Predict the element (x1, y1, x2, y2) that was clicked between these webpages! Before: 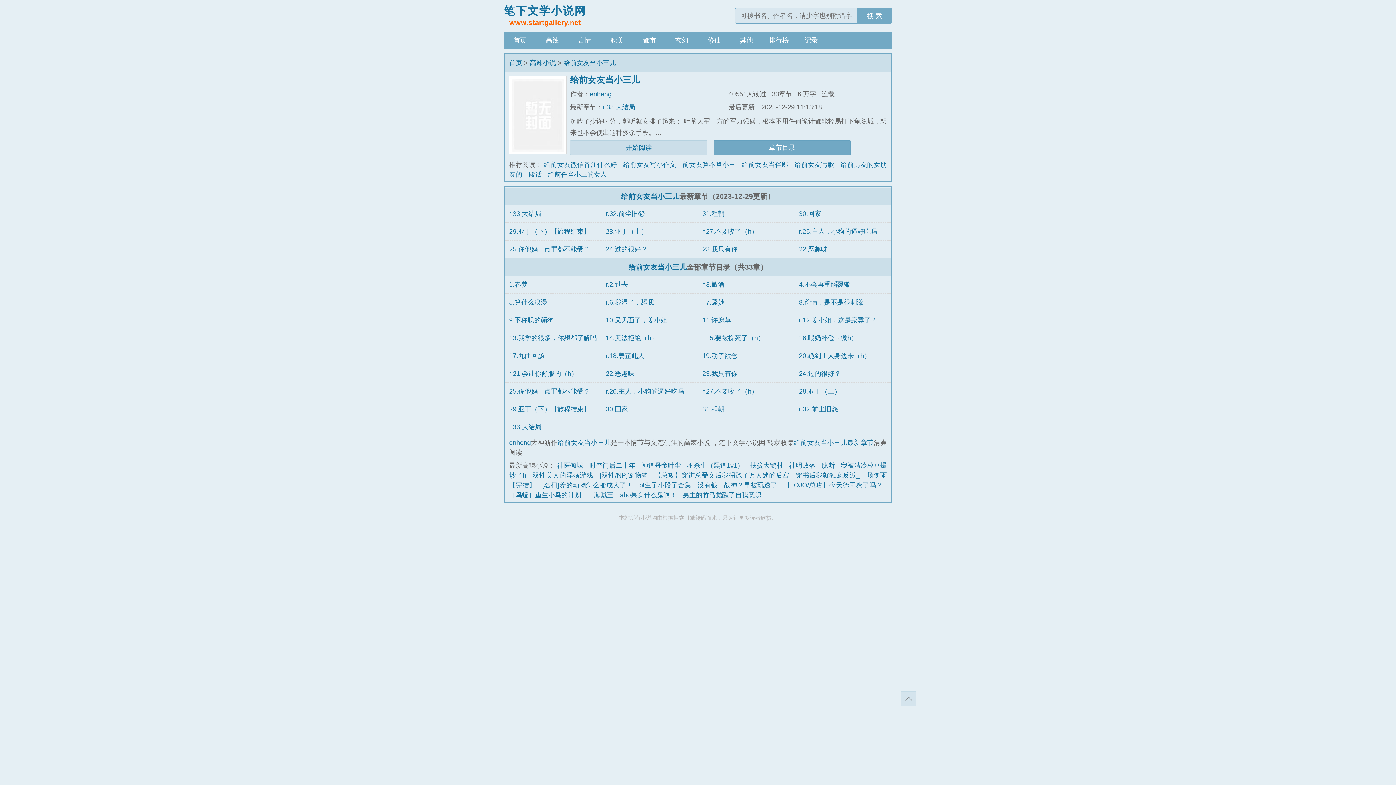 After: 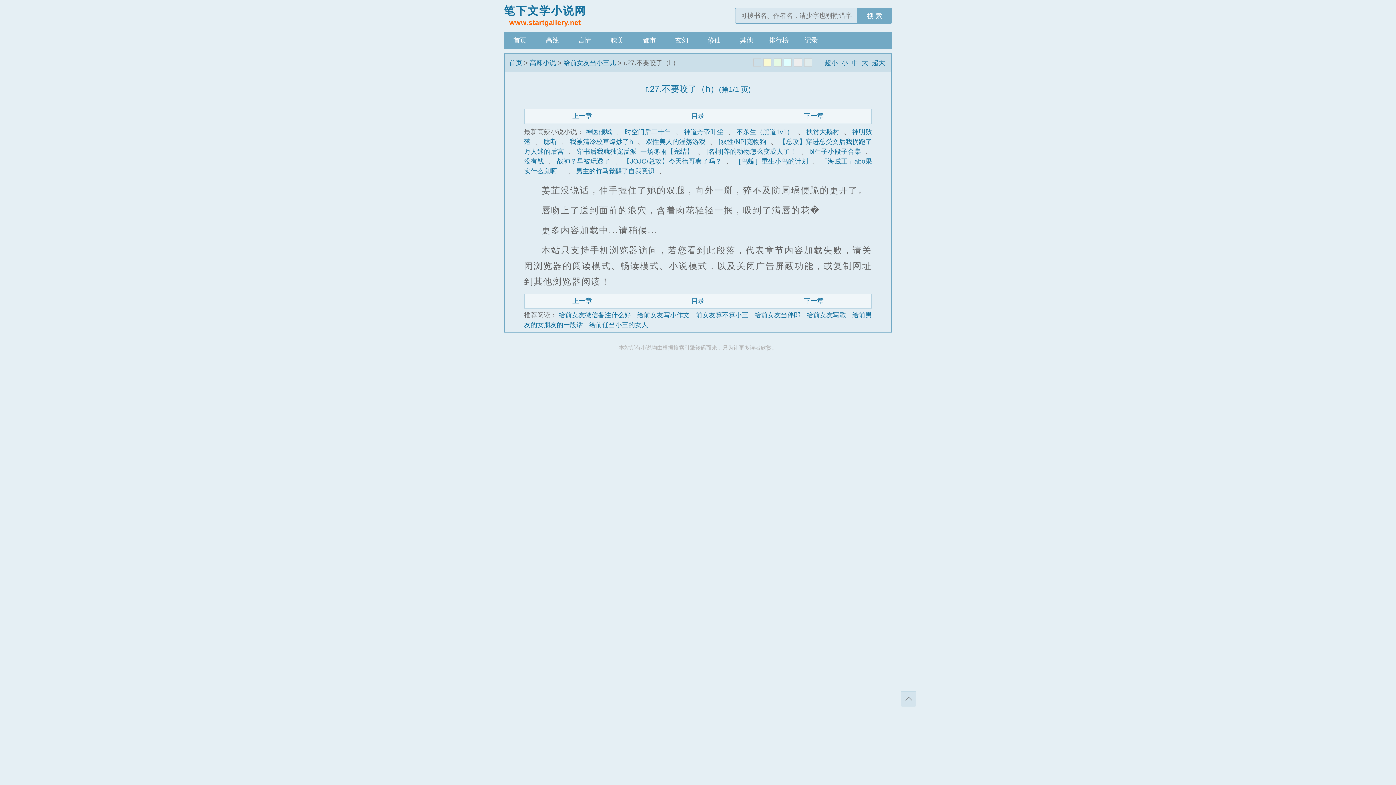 Action: bbox: (702, 227, 758, 235) label: г.27.不要咬了（h）